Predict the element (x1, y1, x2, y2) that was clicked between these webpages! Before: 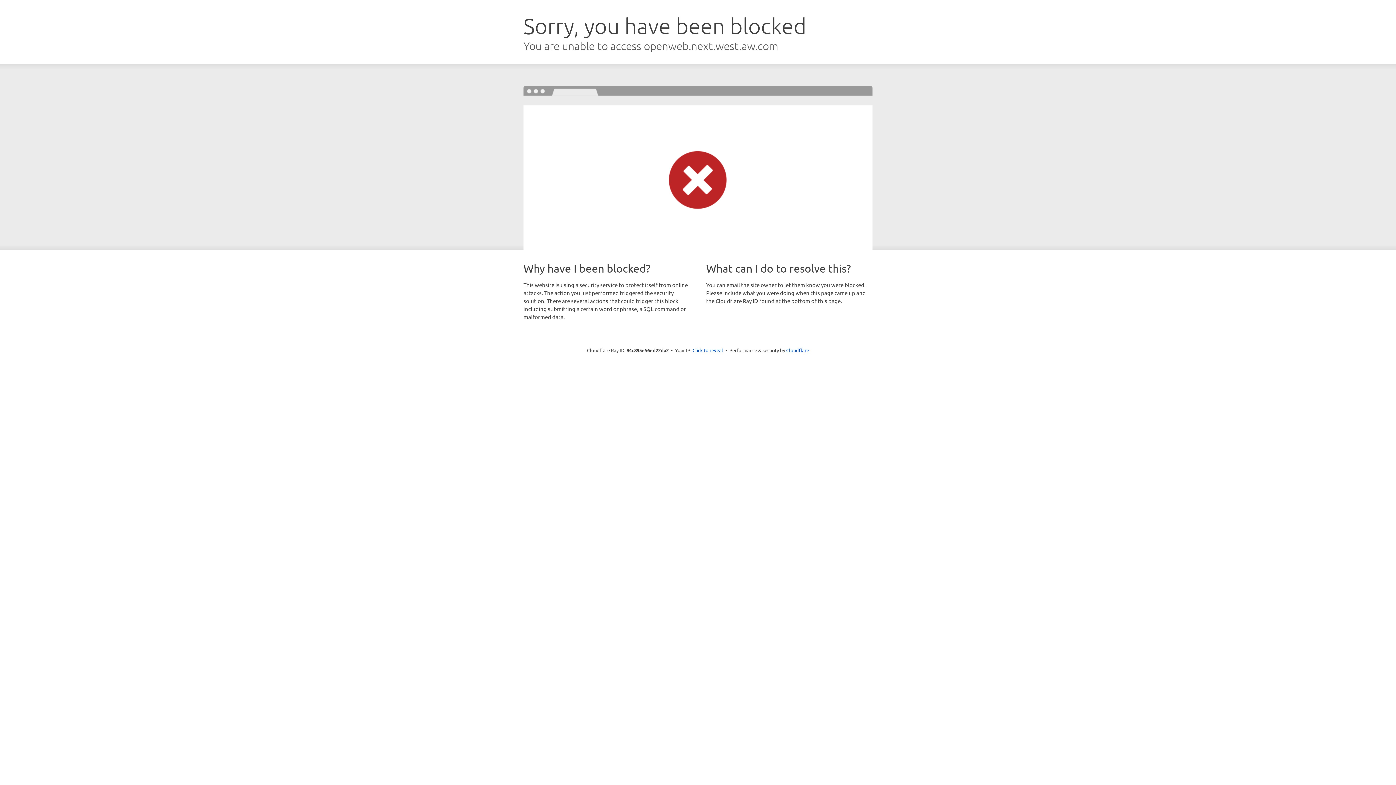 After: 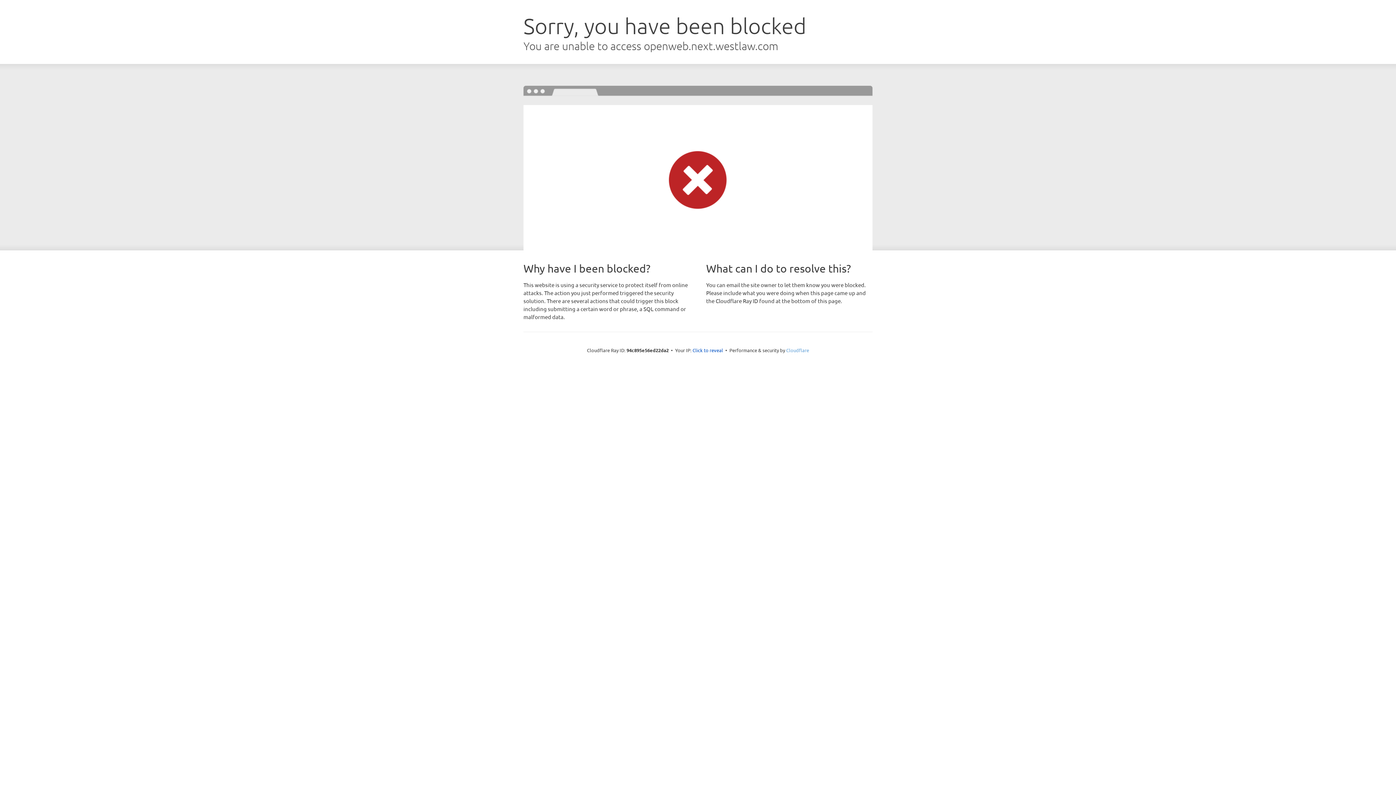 Action: label: Cloudflare bbox: (786, 347, 809, 353)